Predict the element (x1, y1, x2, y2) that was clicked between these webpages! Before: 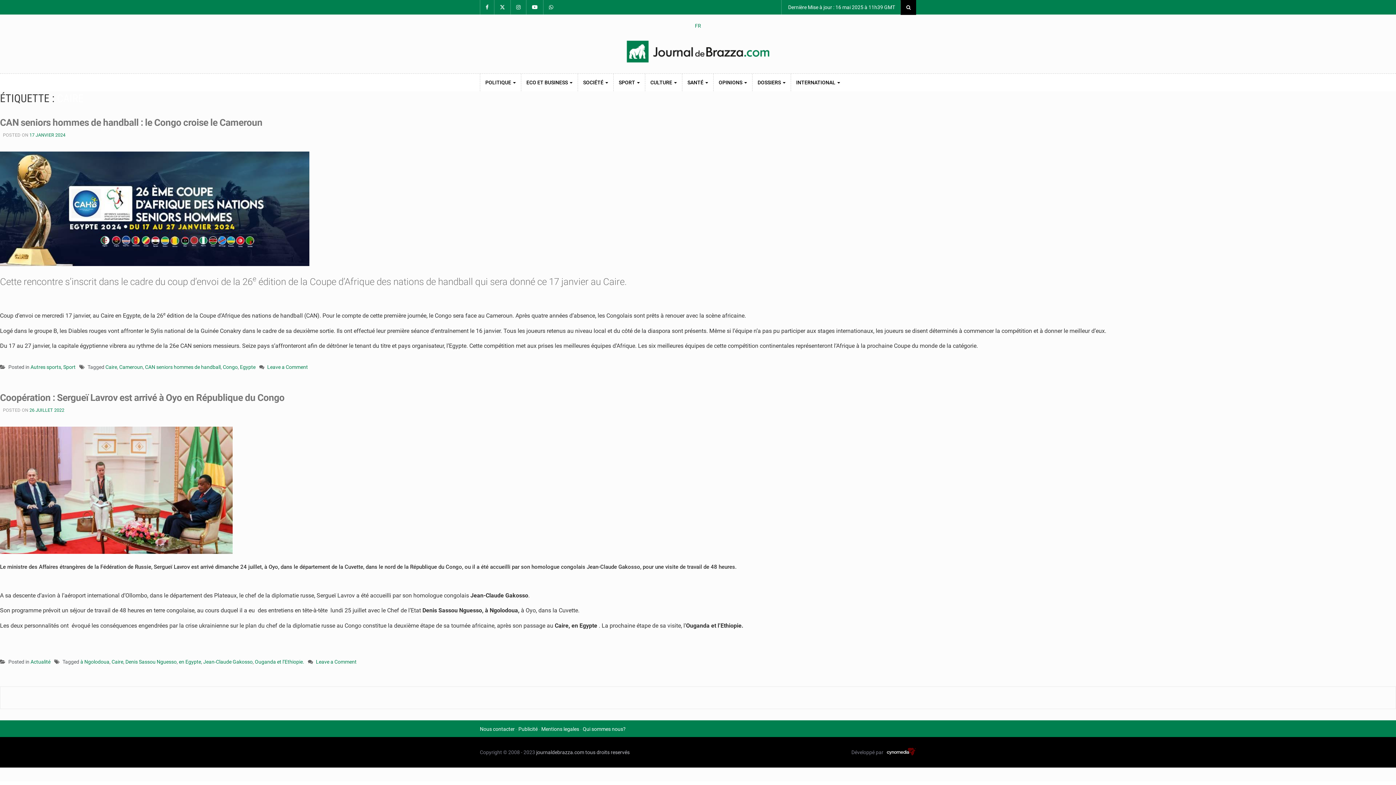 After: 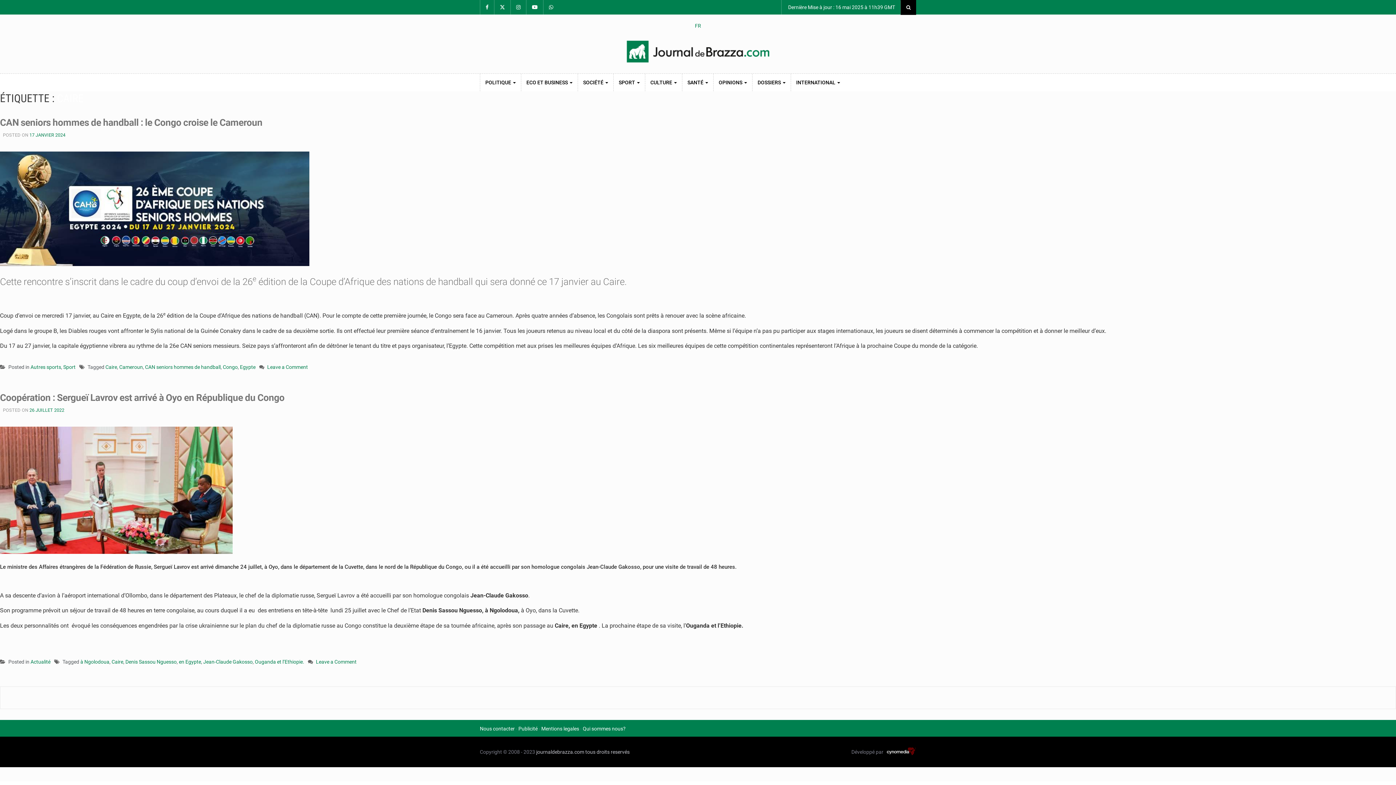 Action: label: Caire bbox: (111, 658, 123, 666)